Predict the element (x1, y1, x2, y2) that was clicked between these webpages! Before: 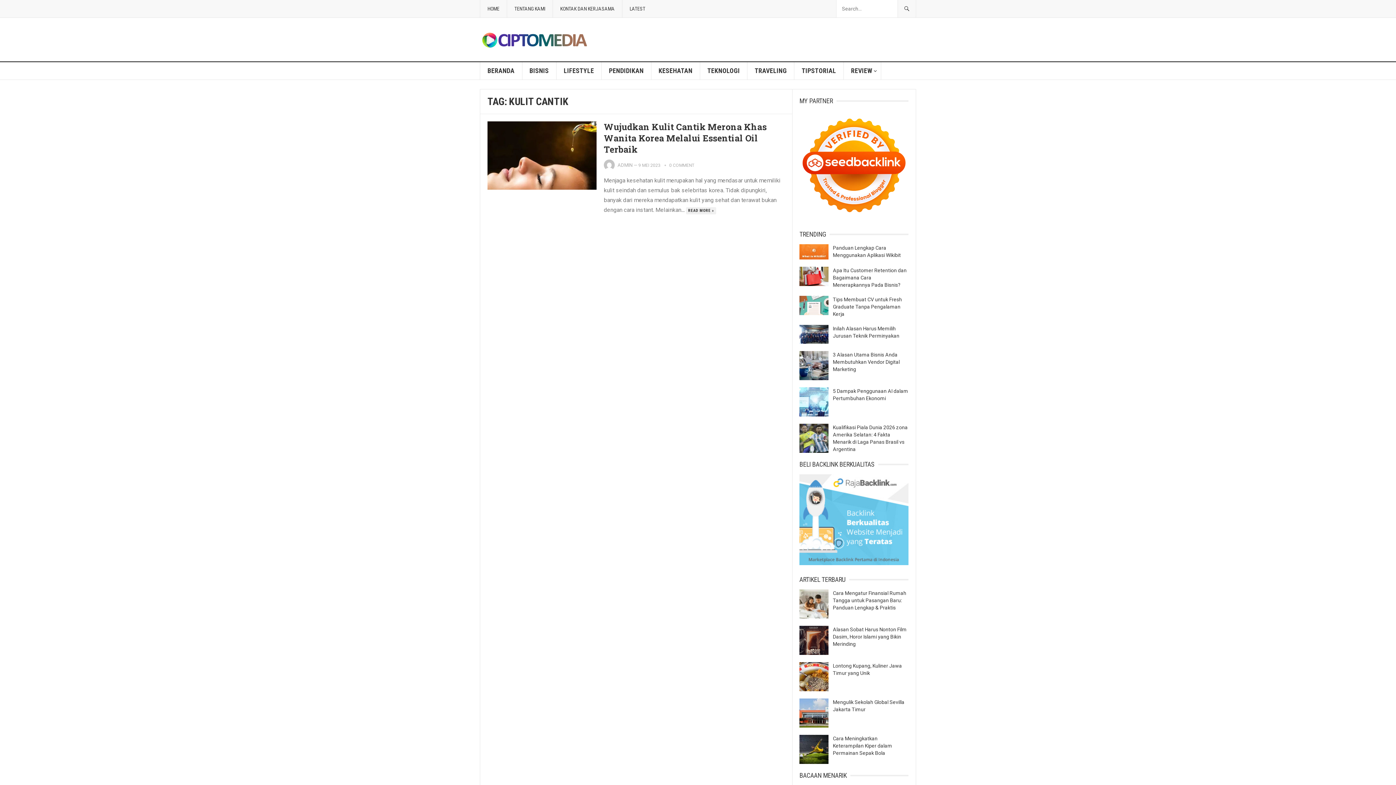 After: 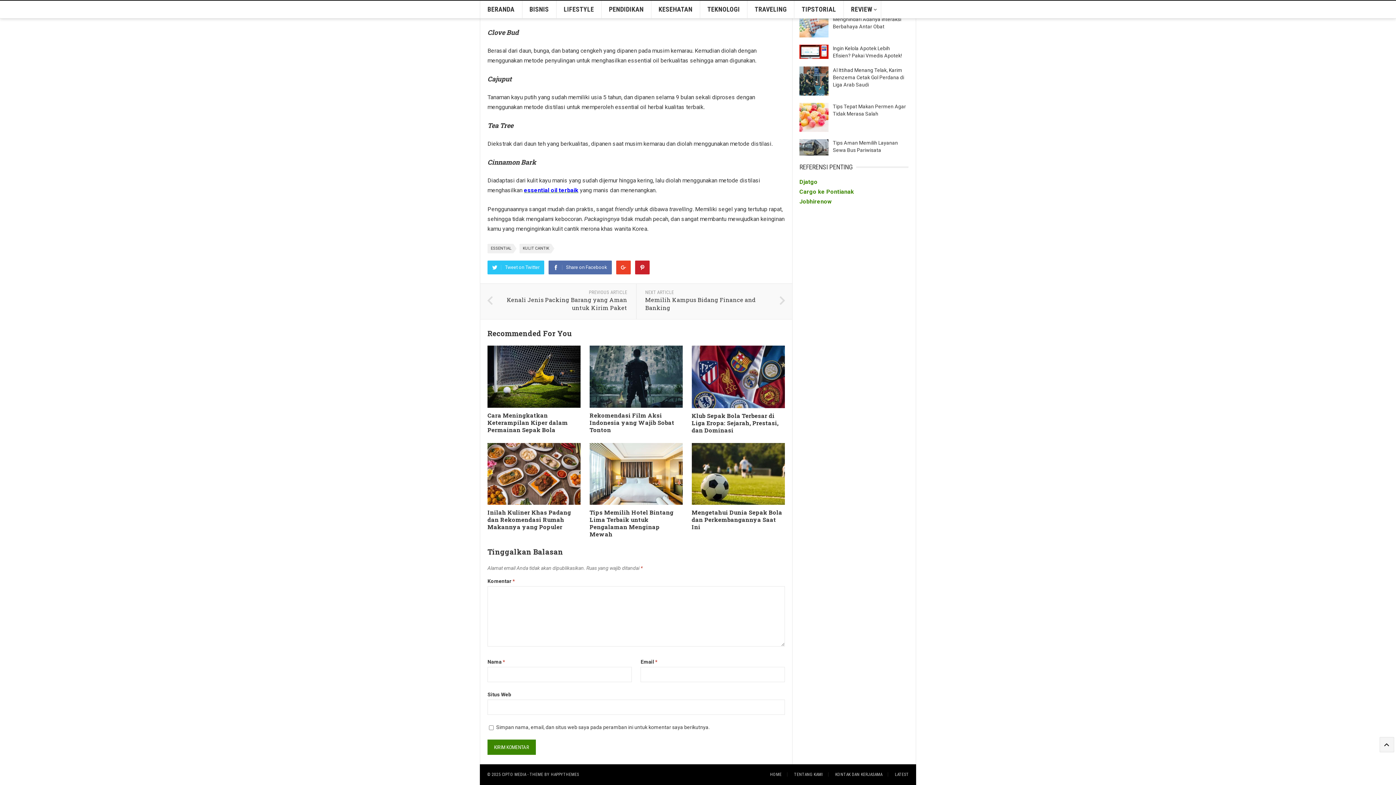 Action: bbox: (669, 162, 694, 168) label: 0 COMMENT